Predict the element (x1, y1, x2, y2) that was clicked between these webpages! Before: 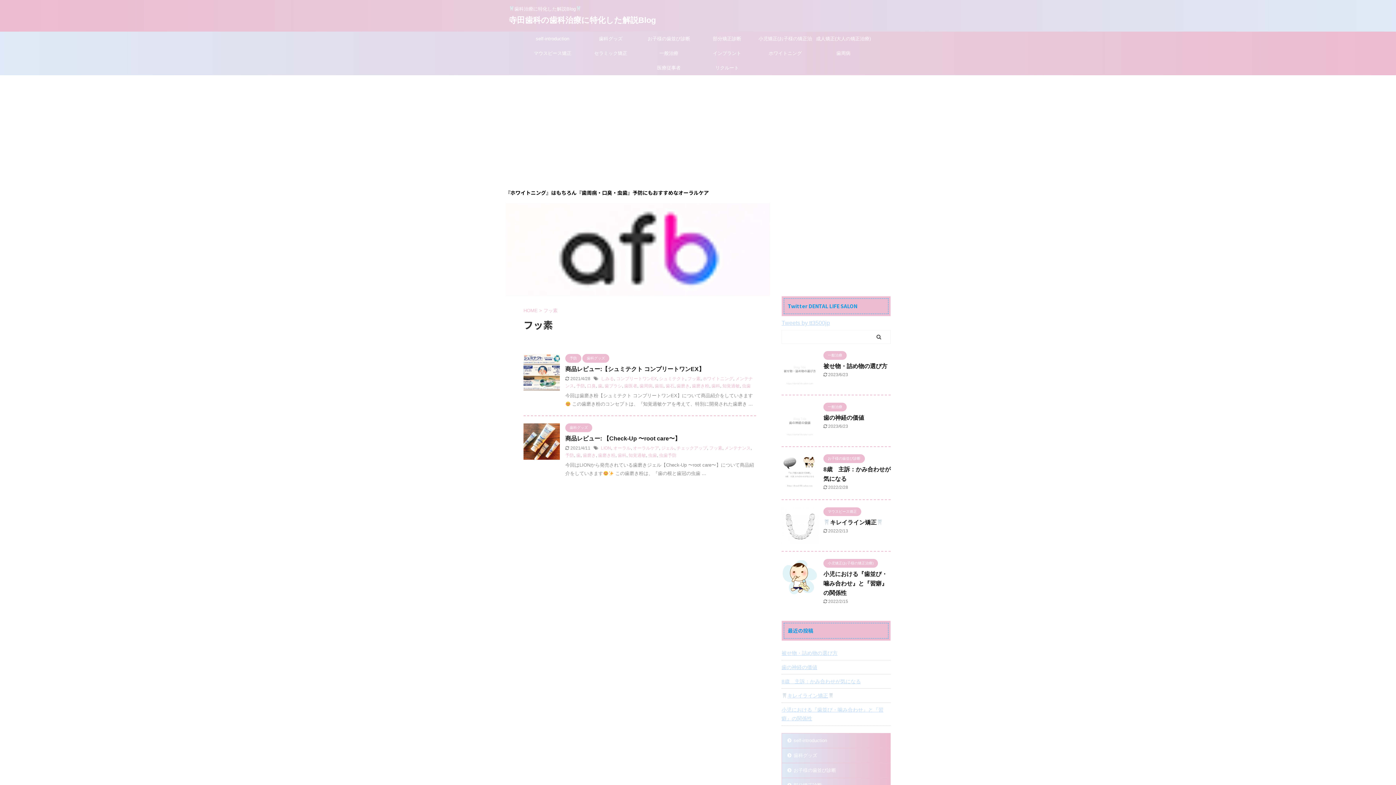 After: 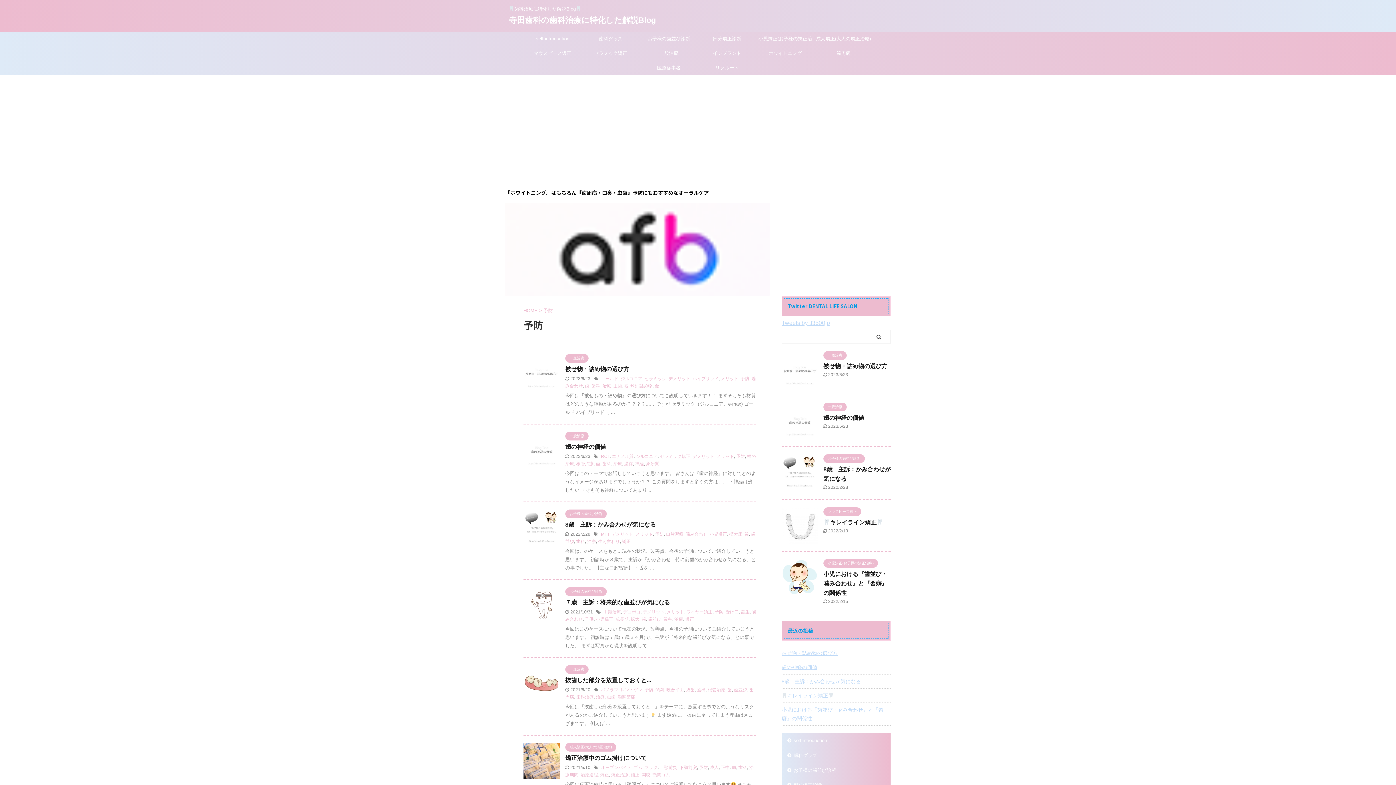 Action: bbox: (565, 453, 574, 458) label: 予防